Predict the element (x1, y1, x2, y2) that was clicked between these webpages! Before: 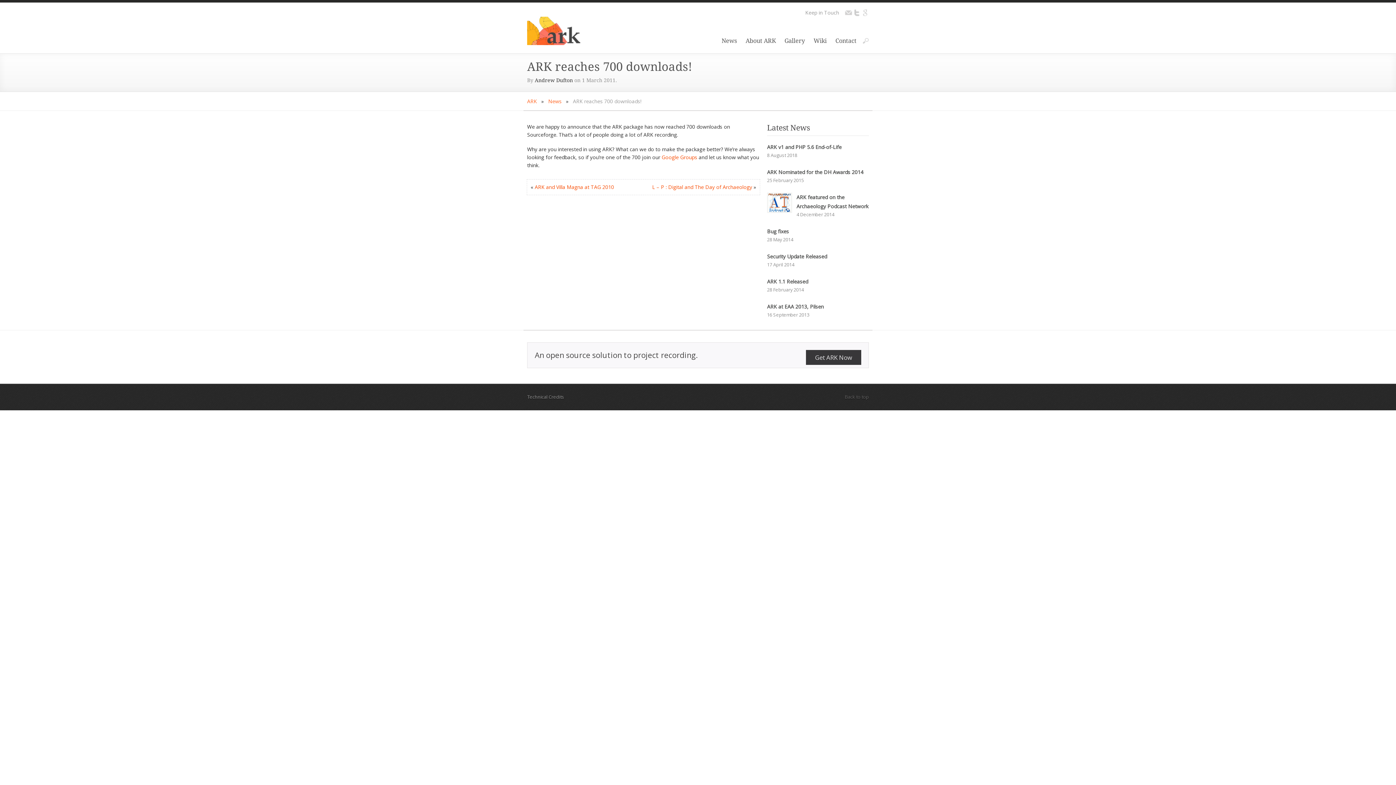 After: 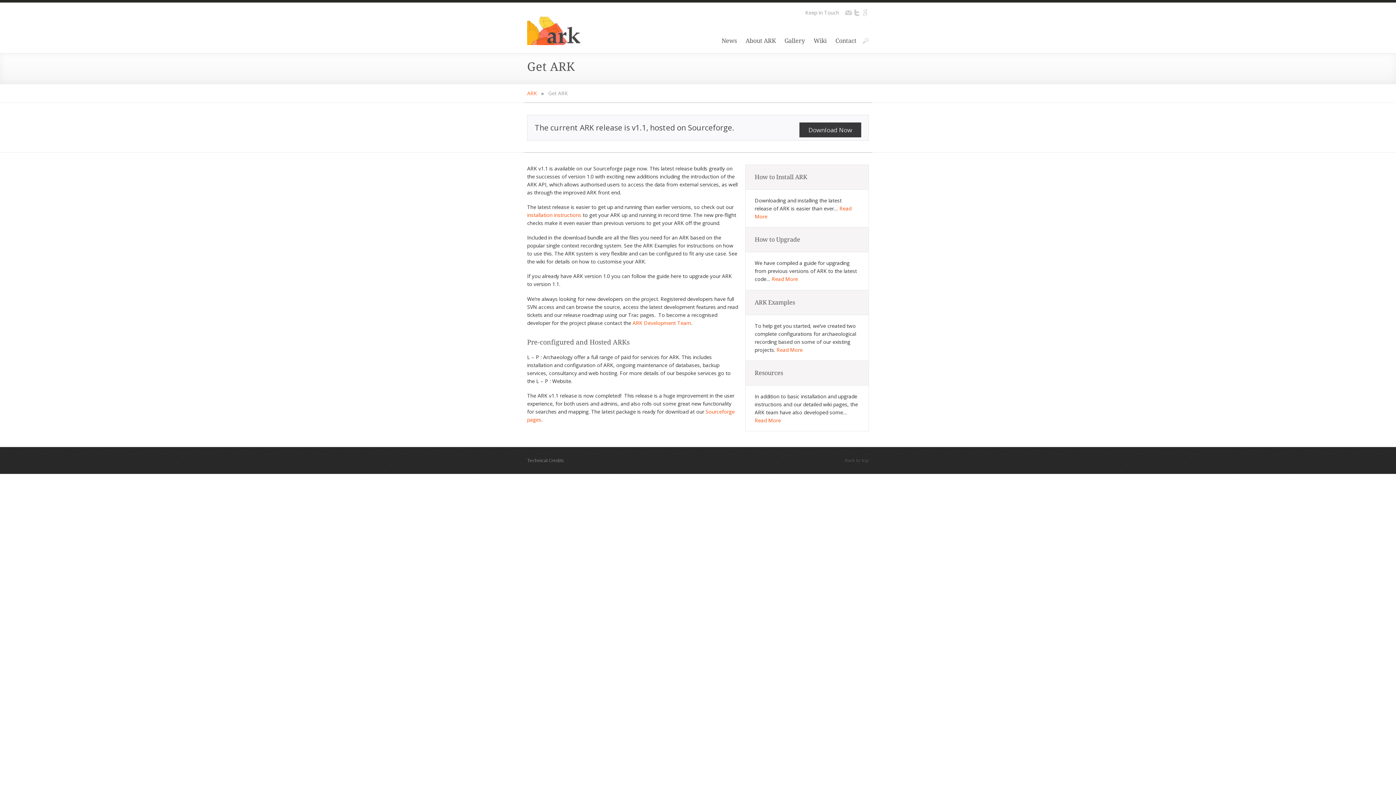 Action: bbox: (806, 350, 861, 365) label: Get ARK Now